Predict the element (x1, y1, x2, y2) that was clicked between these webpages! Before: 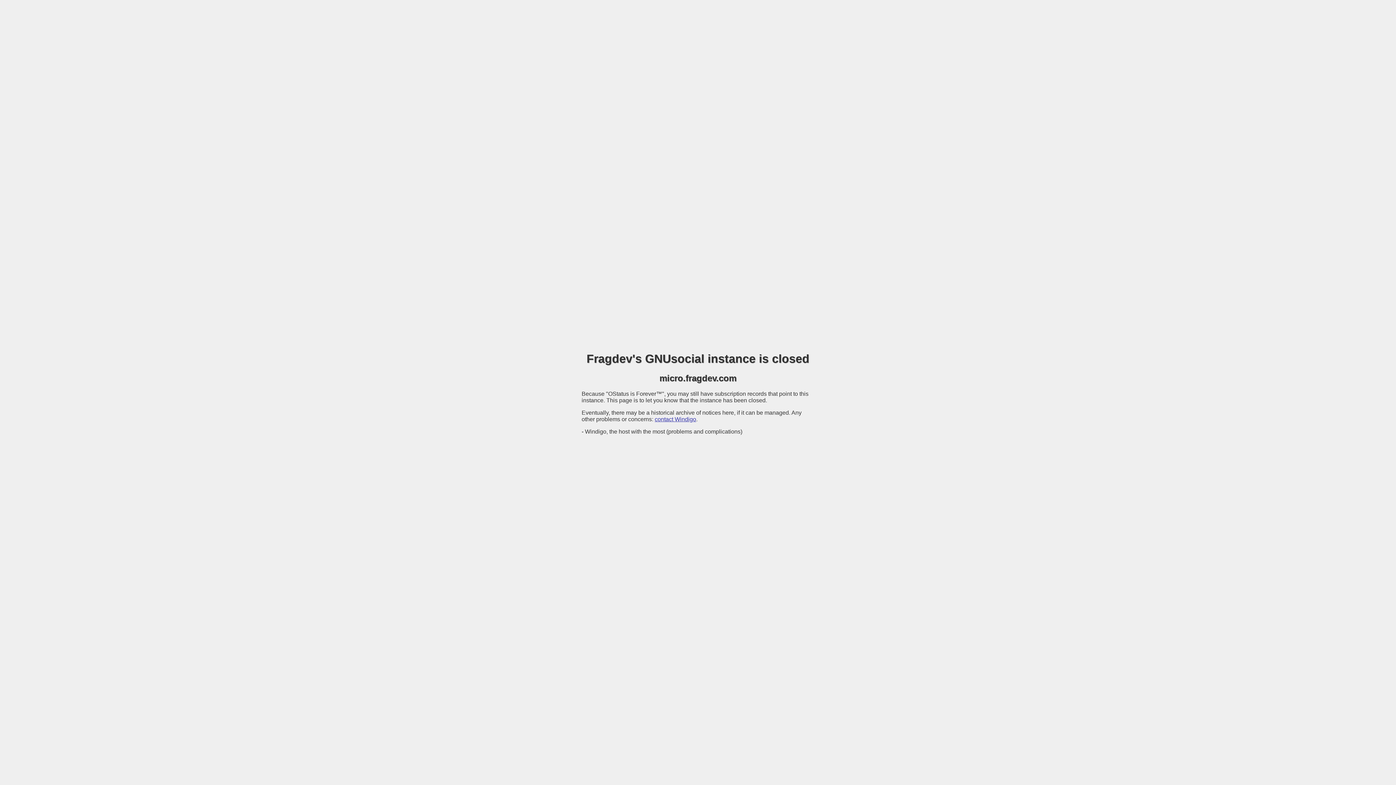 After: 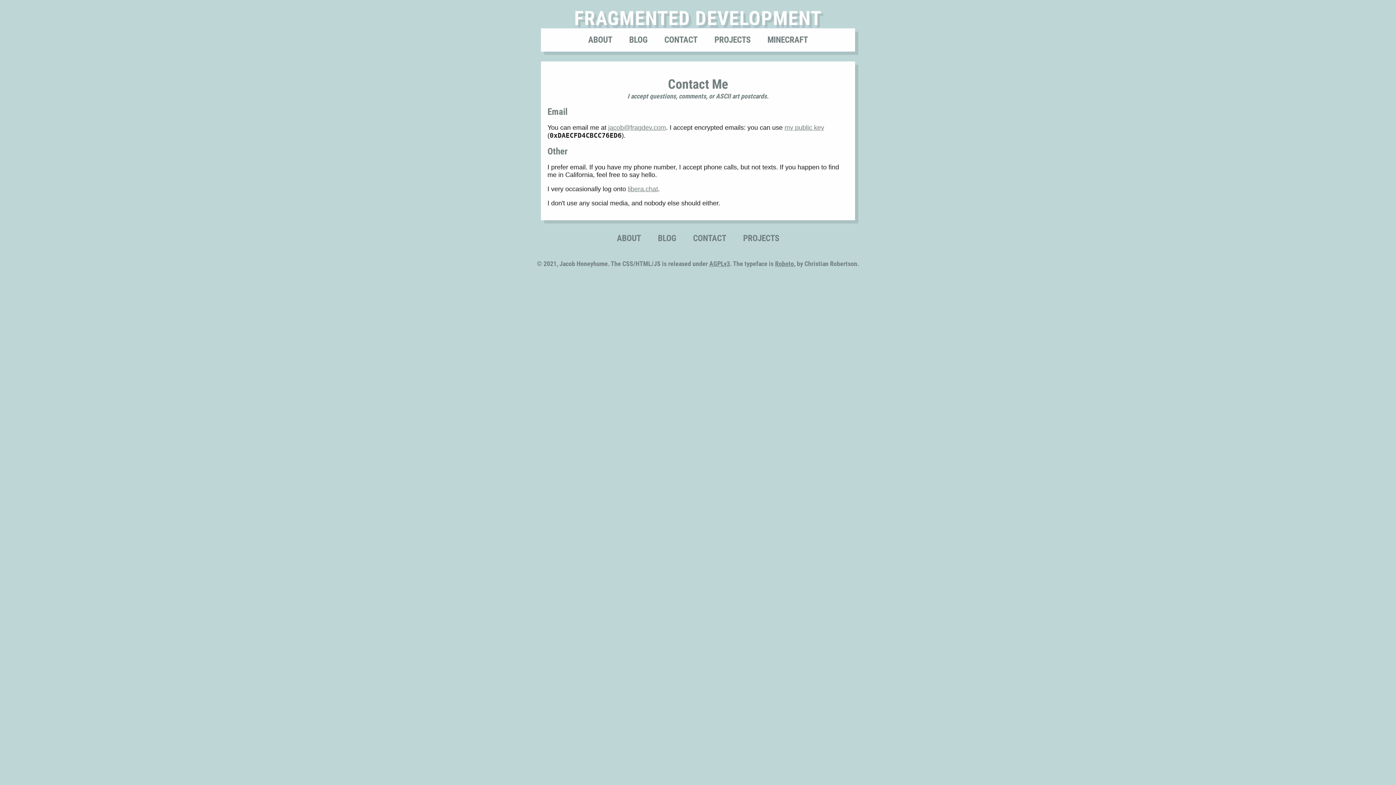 Action: bbox: (654, 416, 696, 422) label: contact Windigo